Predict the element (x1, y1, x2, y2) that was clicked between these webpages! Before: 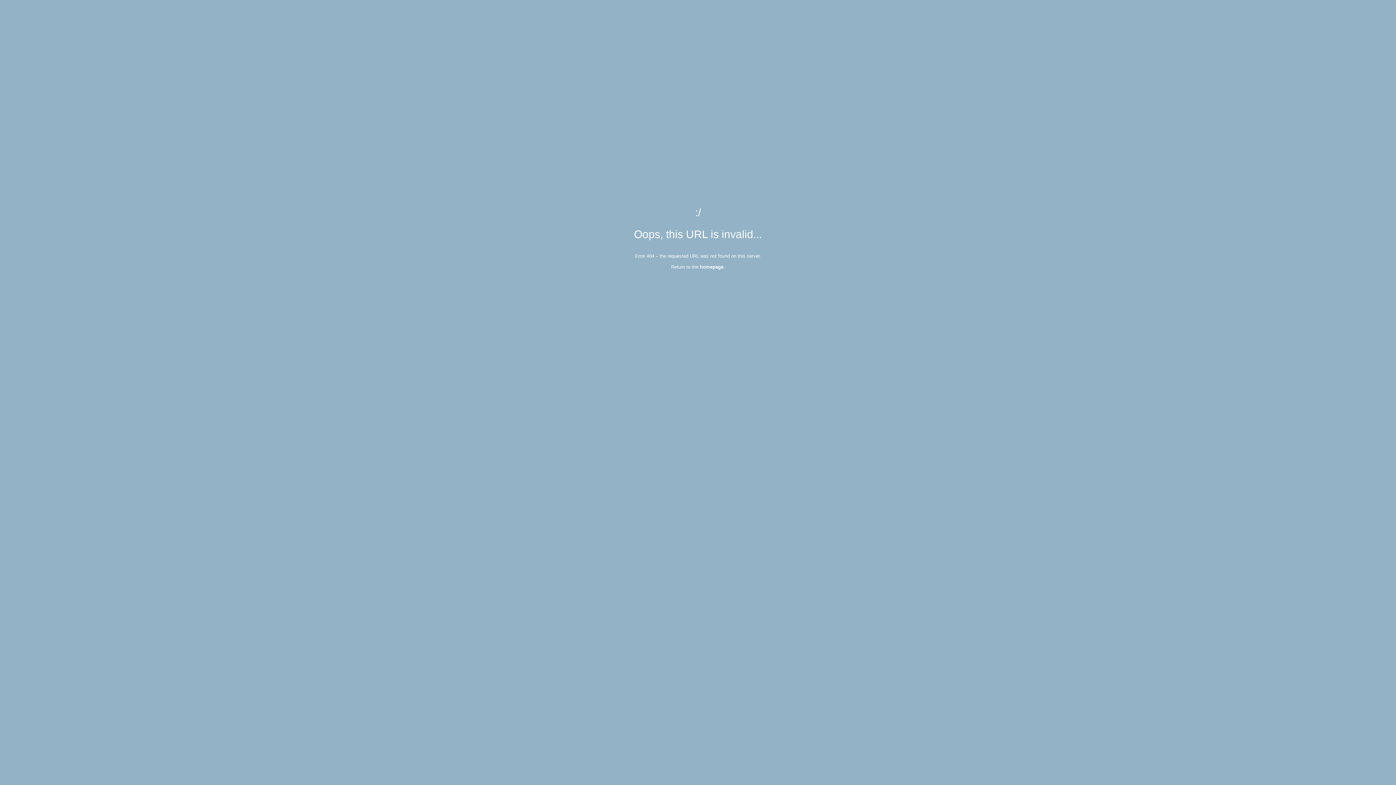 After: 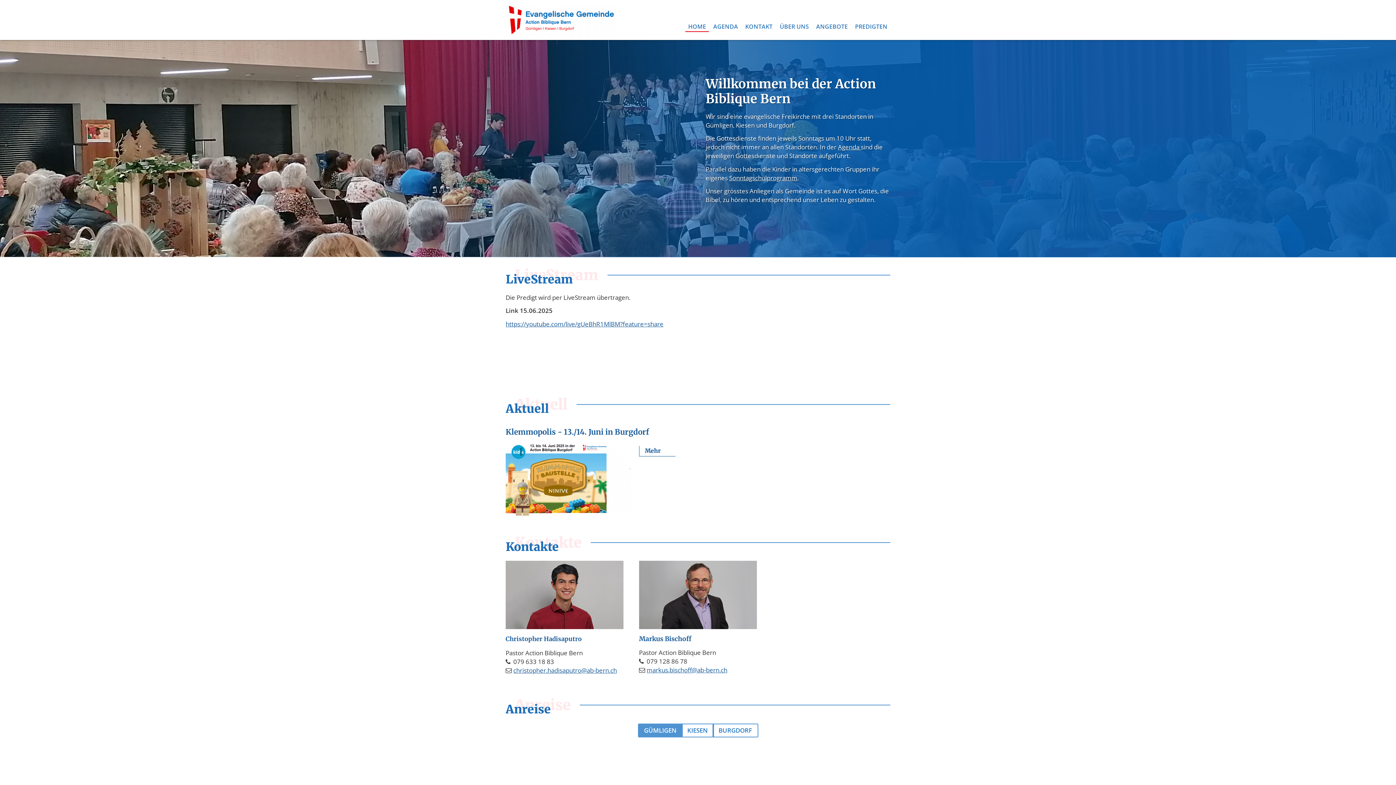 Action: label: homepage bbox: (700, 264, 723, 269)